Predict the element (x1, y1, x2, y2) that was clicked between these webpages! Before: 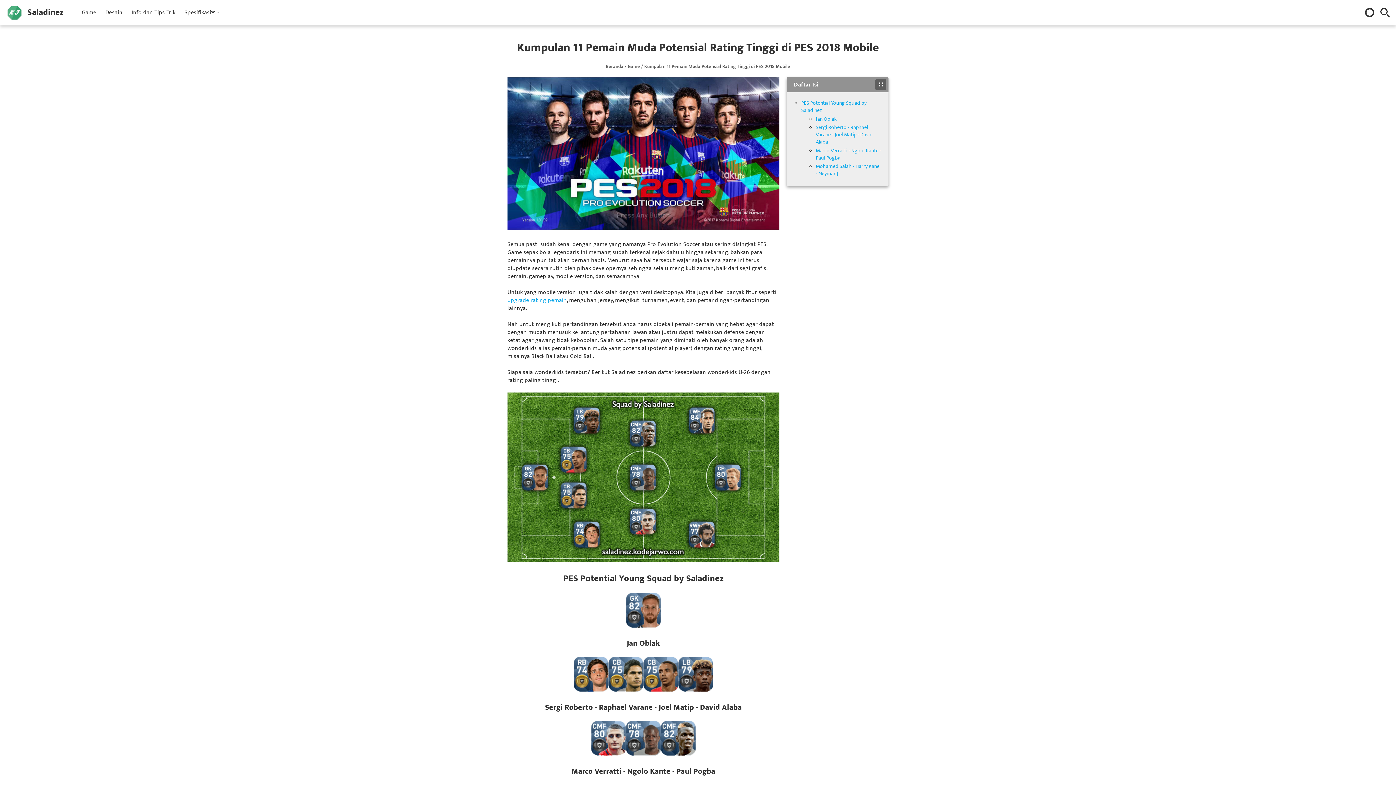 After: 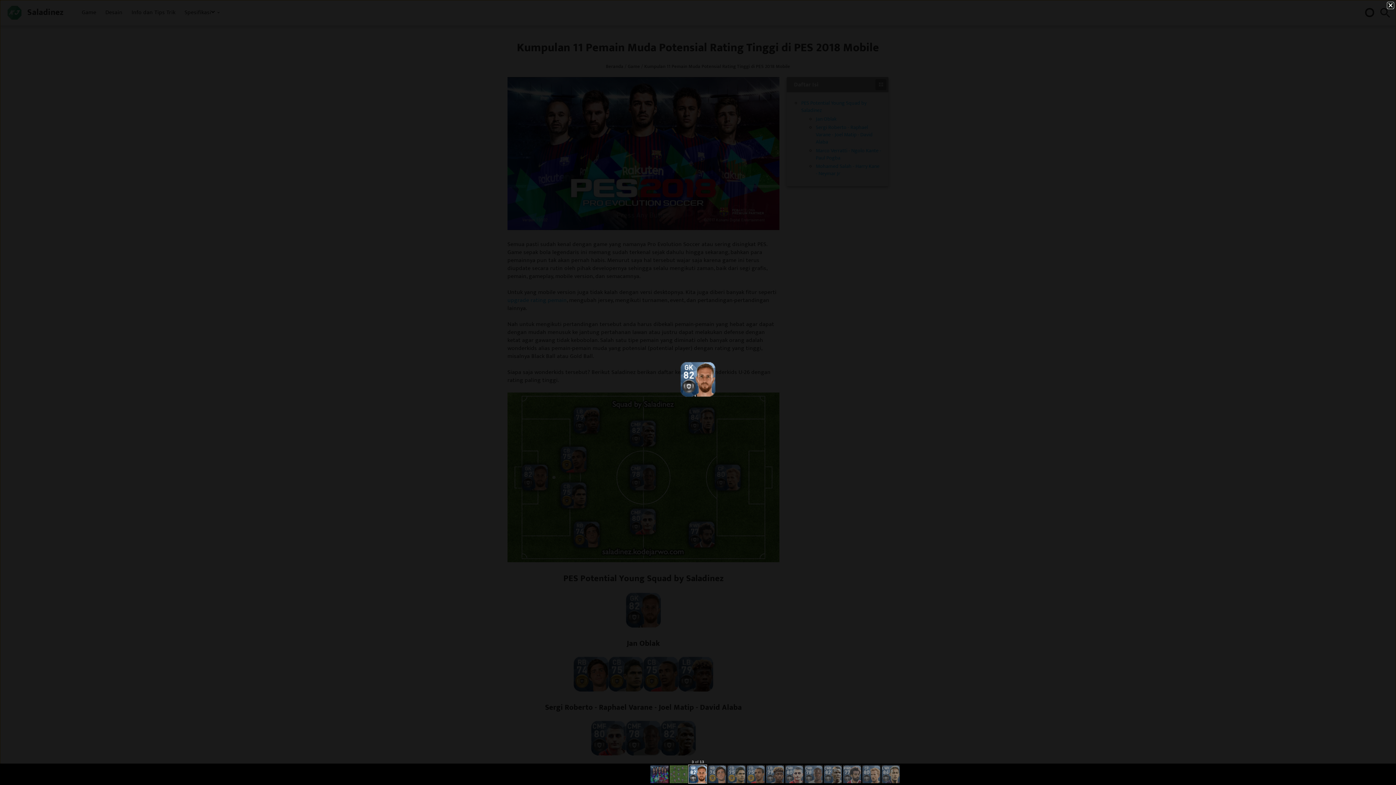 Action: bbox: (626, 621, 661, 631)